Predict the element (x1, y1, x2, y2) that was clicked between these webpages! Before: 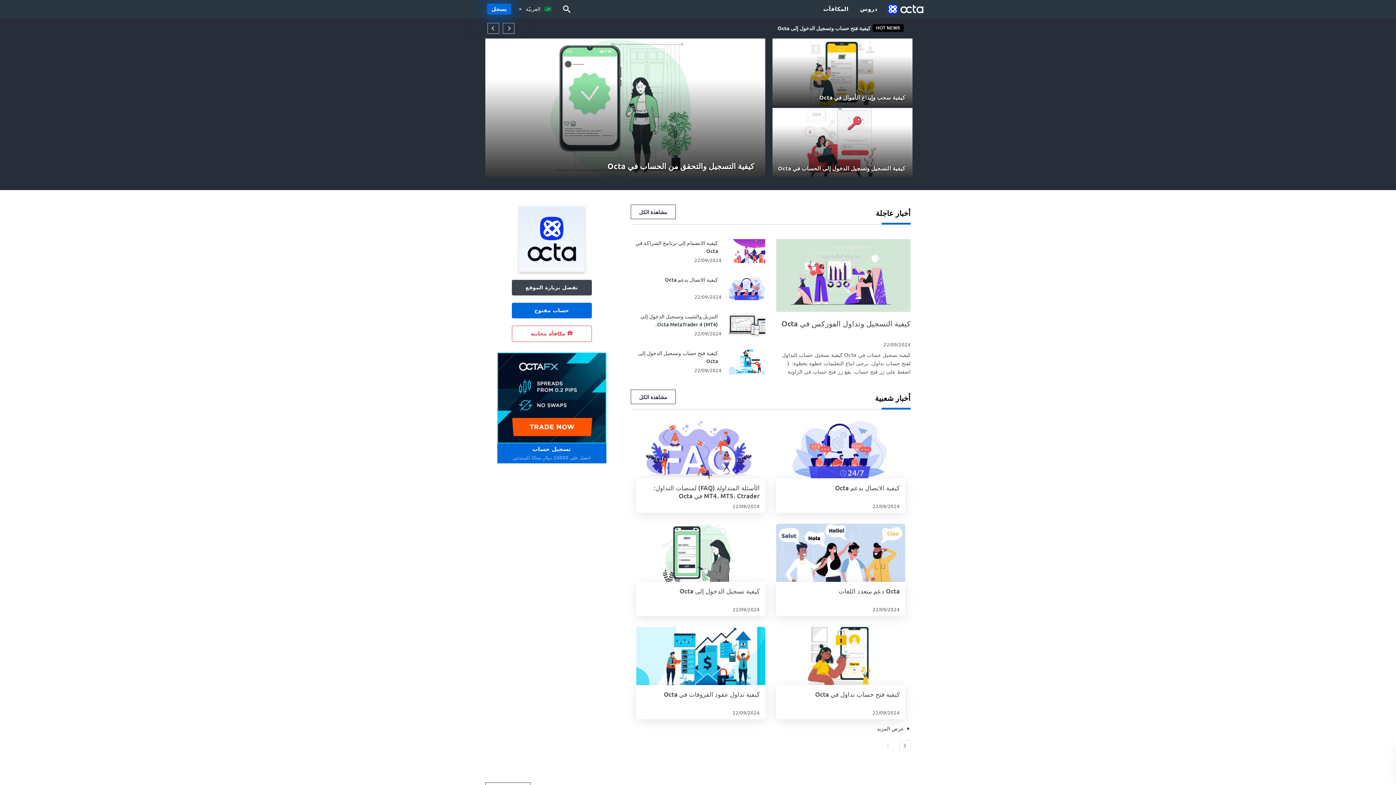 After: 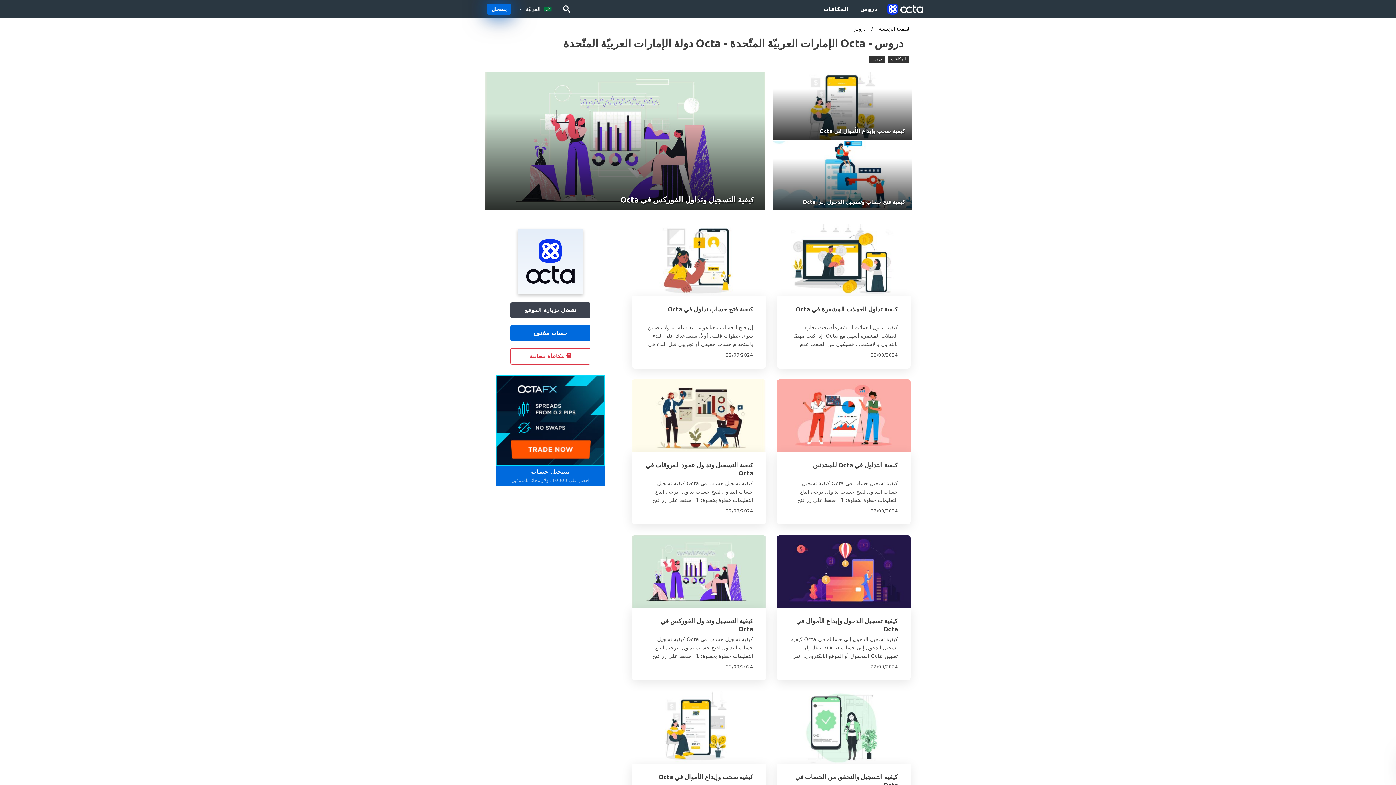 Action: label: دروس bbox: (854, 0, 883, 17)